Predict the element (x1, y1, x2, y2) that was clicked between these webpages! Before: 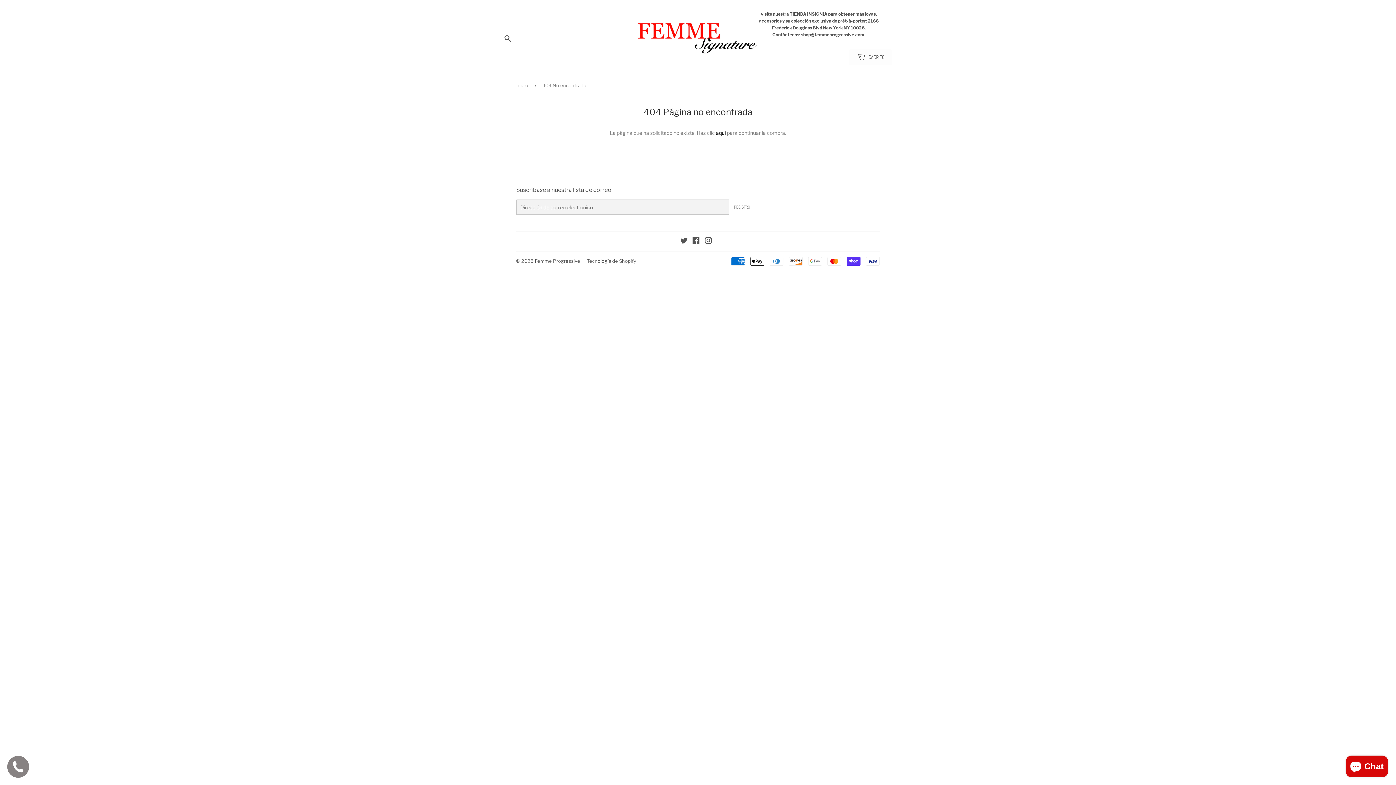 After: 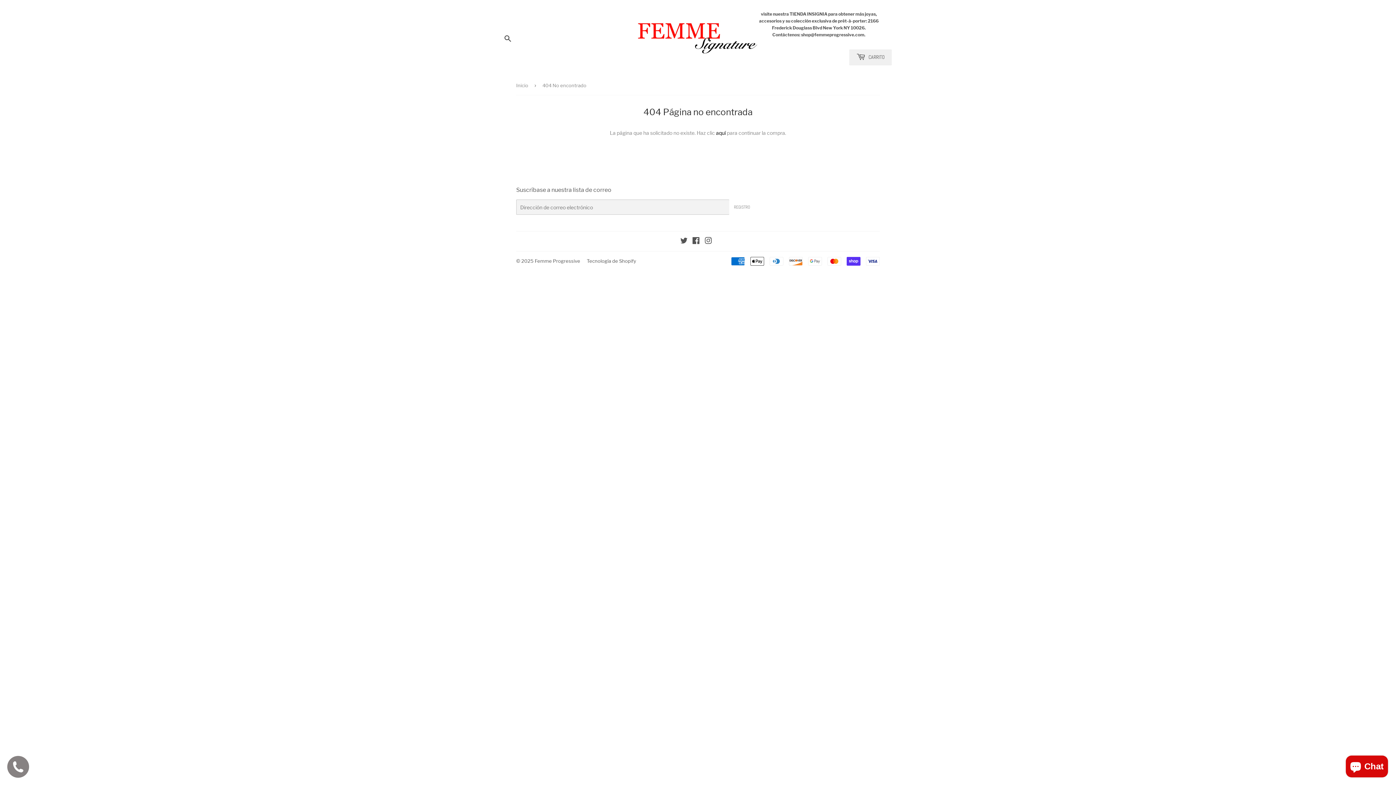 Action: bbox: (849, 49, 892, 65) label:  CARRITO